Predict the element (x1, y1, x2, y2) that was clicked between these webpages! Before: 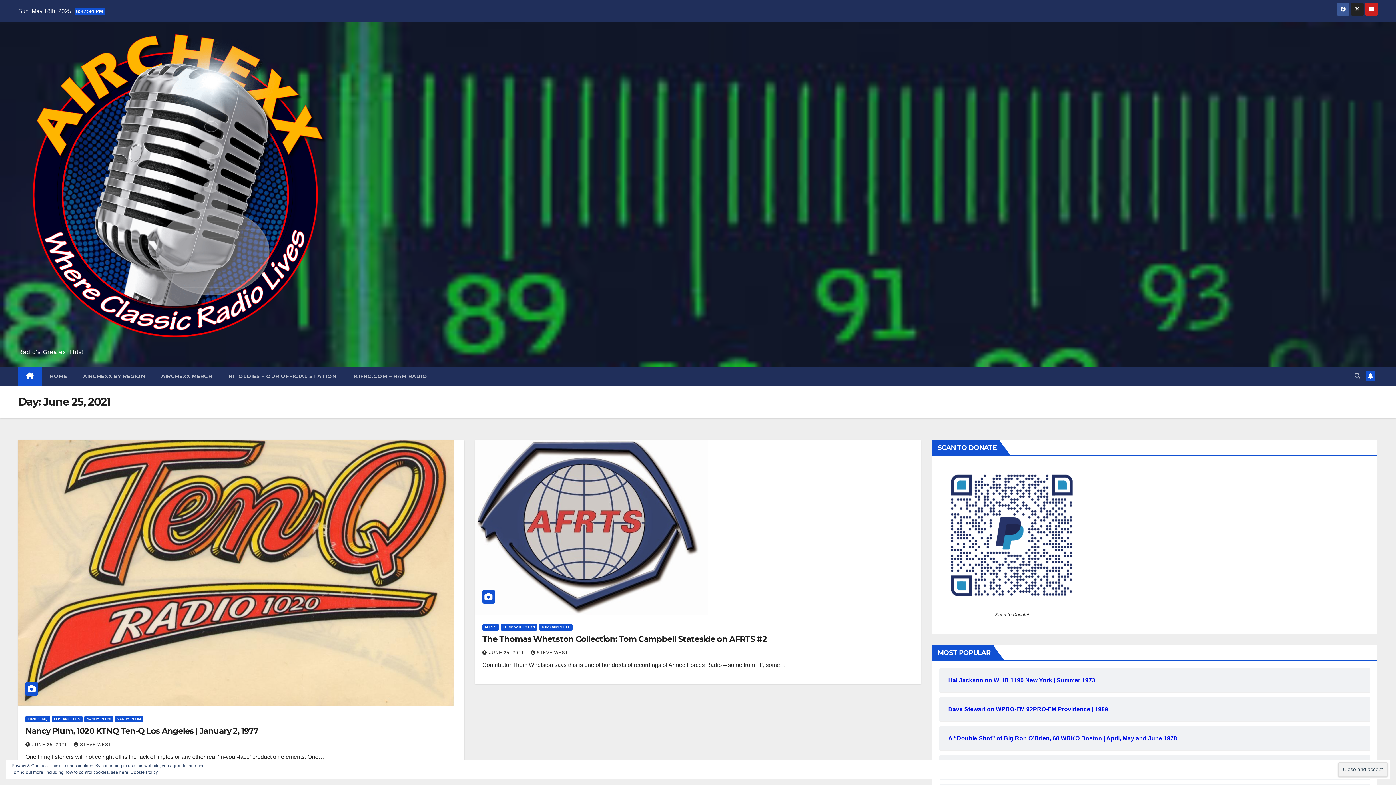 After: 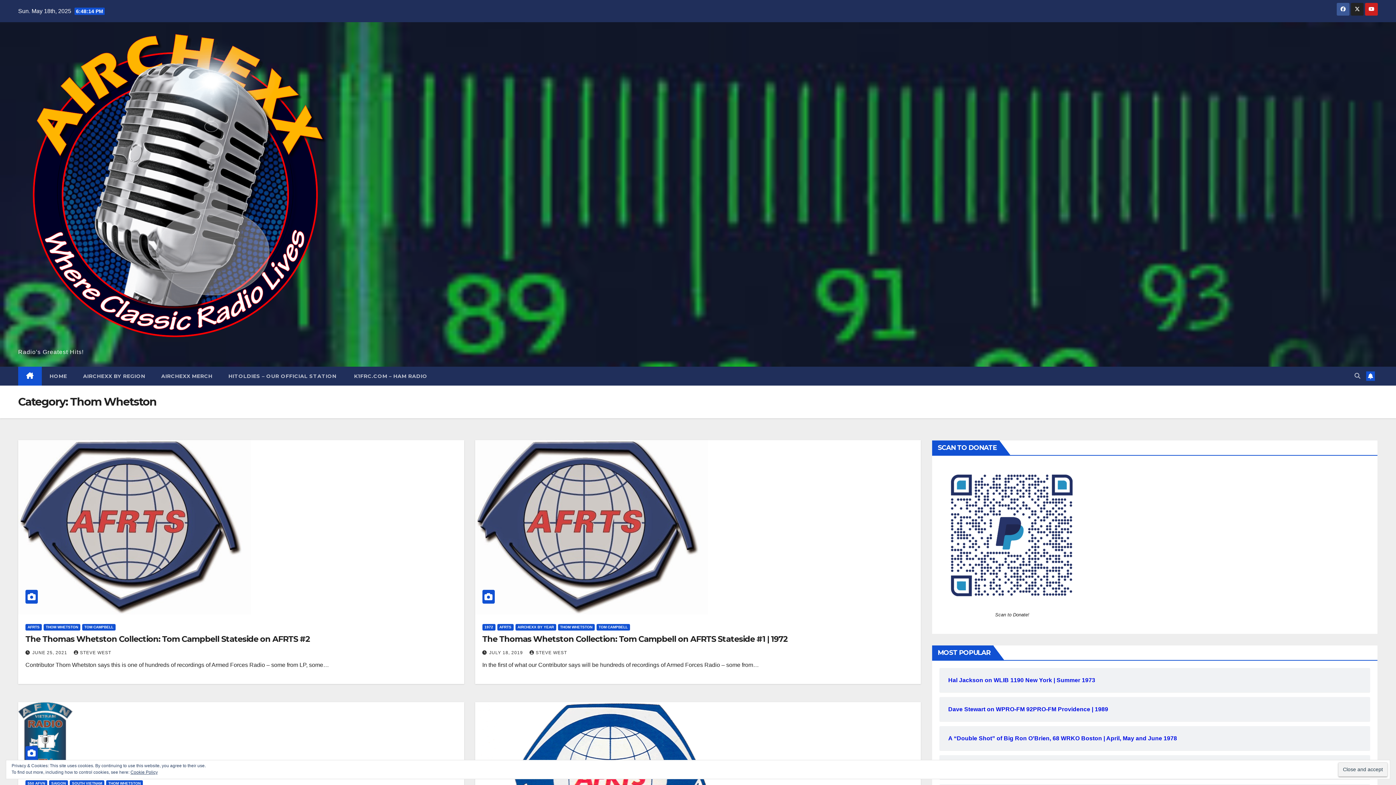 Action: label: THOM WHETSTON bbox: (500, 624, 537, 630)